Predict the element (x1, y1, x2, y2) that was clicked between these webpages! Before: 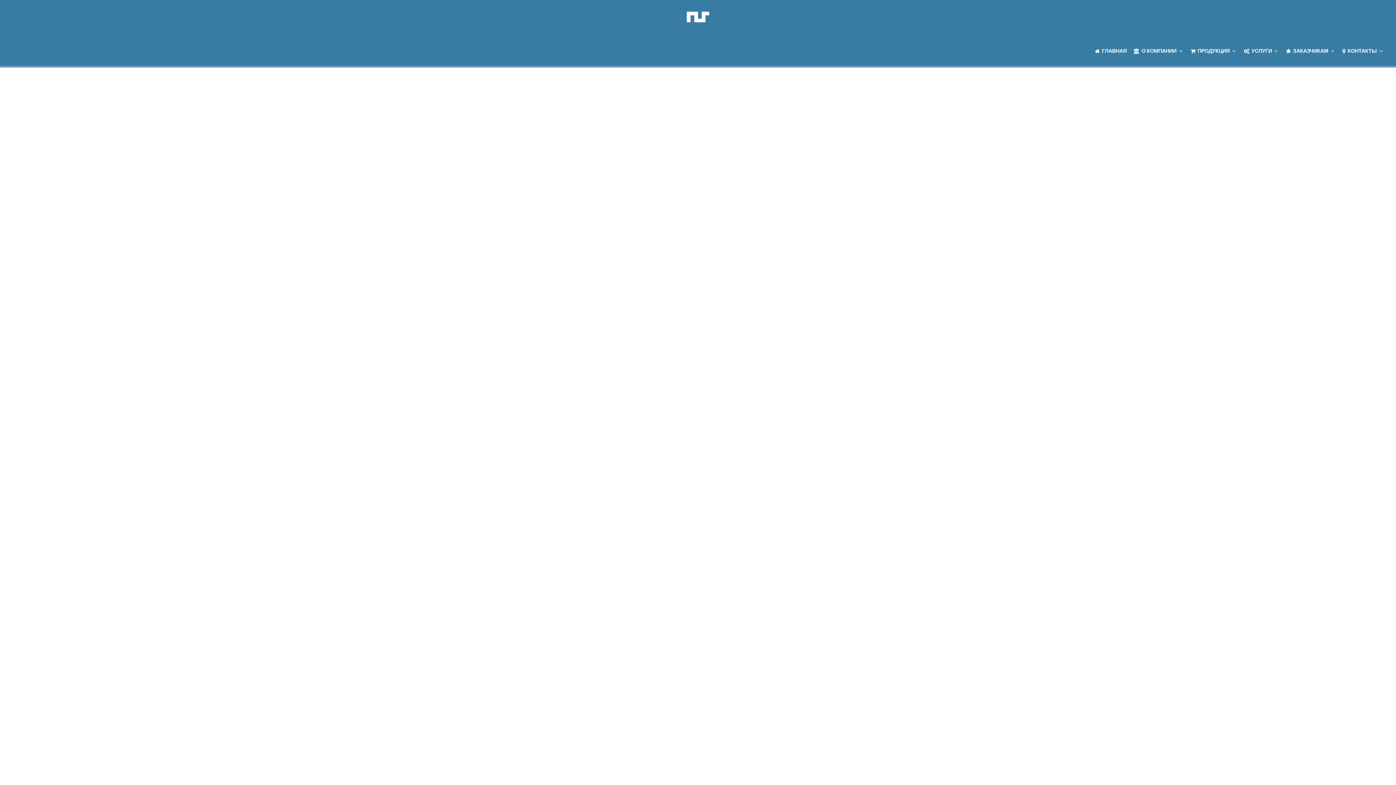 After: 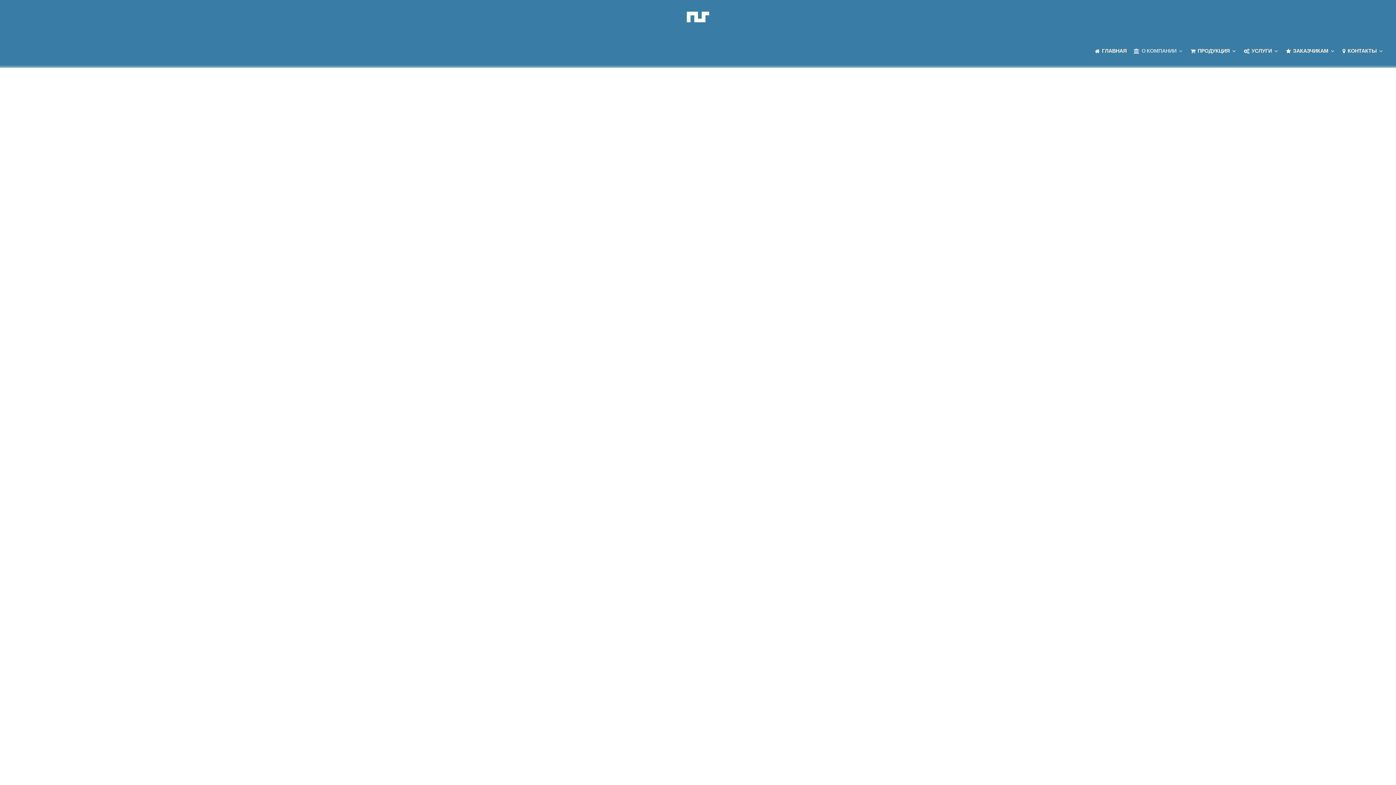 Action: label:  О КОМПАНИИ bbox: (1133, 45, 1184, 56)